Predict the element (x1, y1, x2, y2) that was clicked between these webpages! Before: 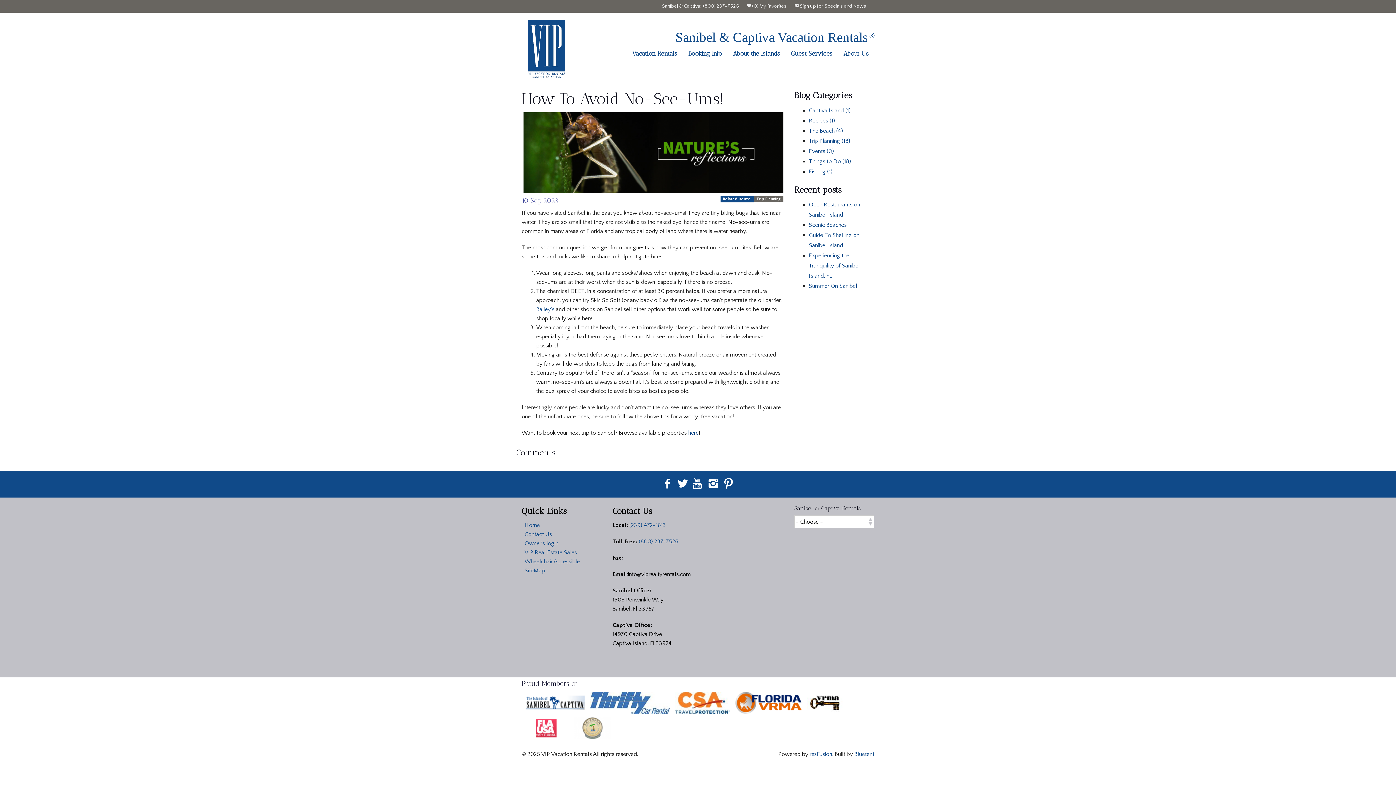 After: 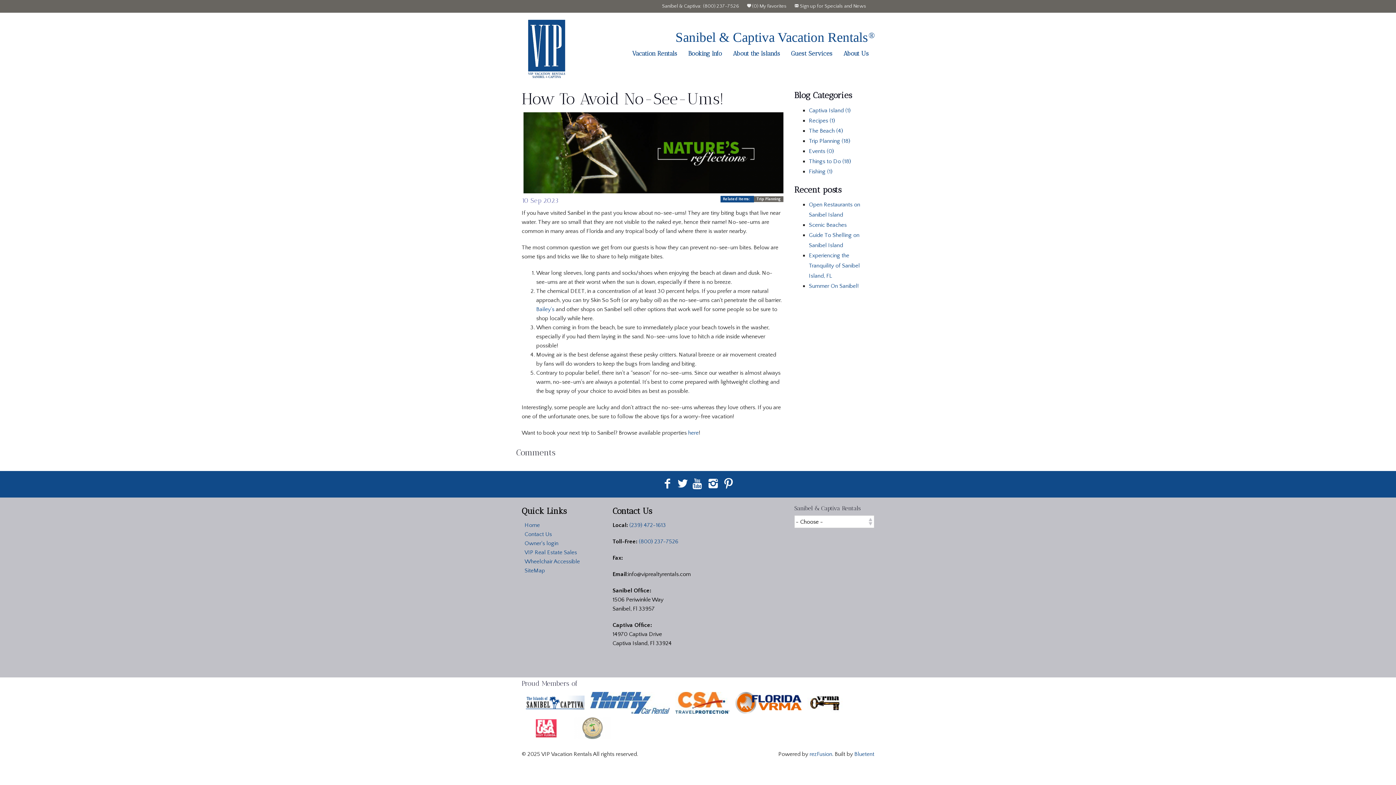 Action: bbox: (735, 699, 801, 705)